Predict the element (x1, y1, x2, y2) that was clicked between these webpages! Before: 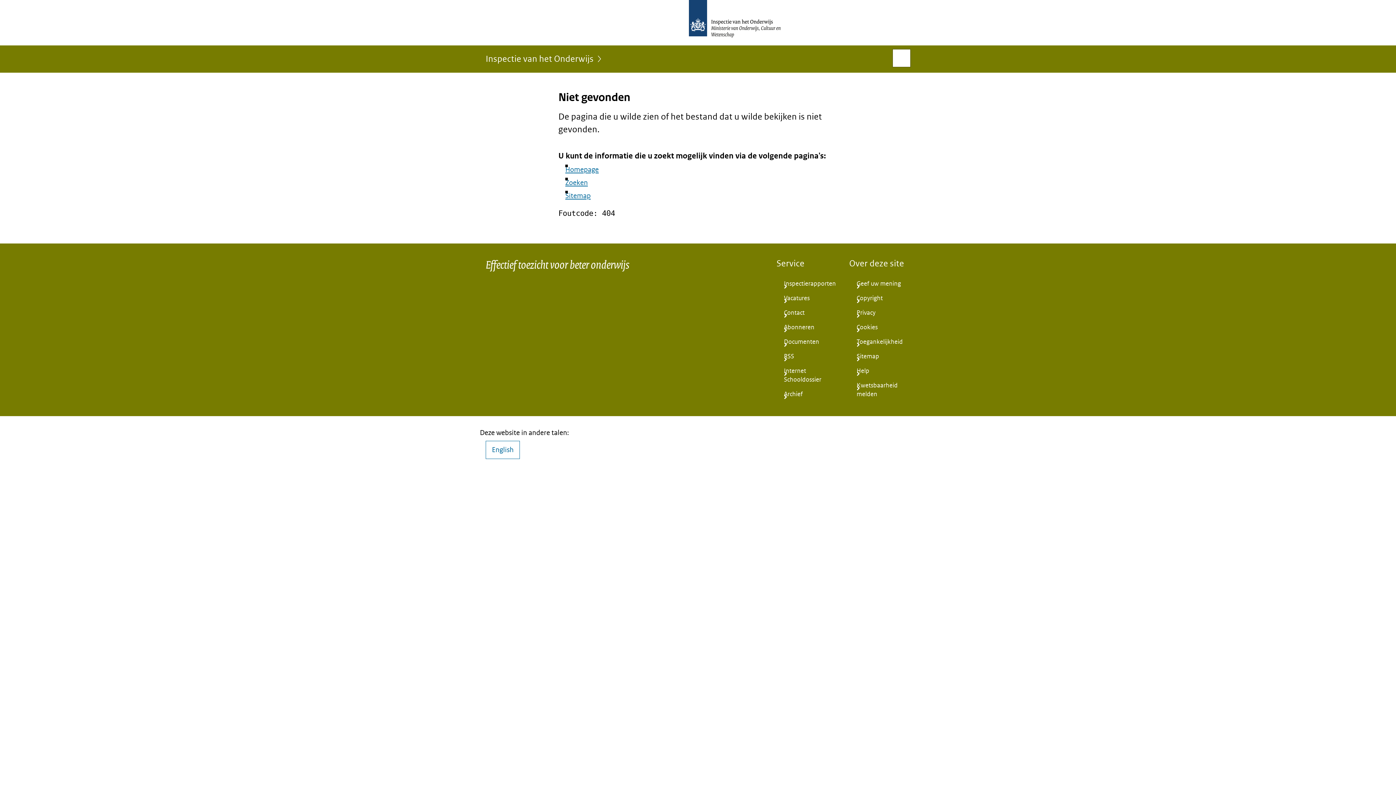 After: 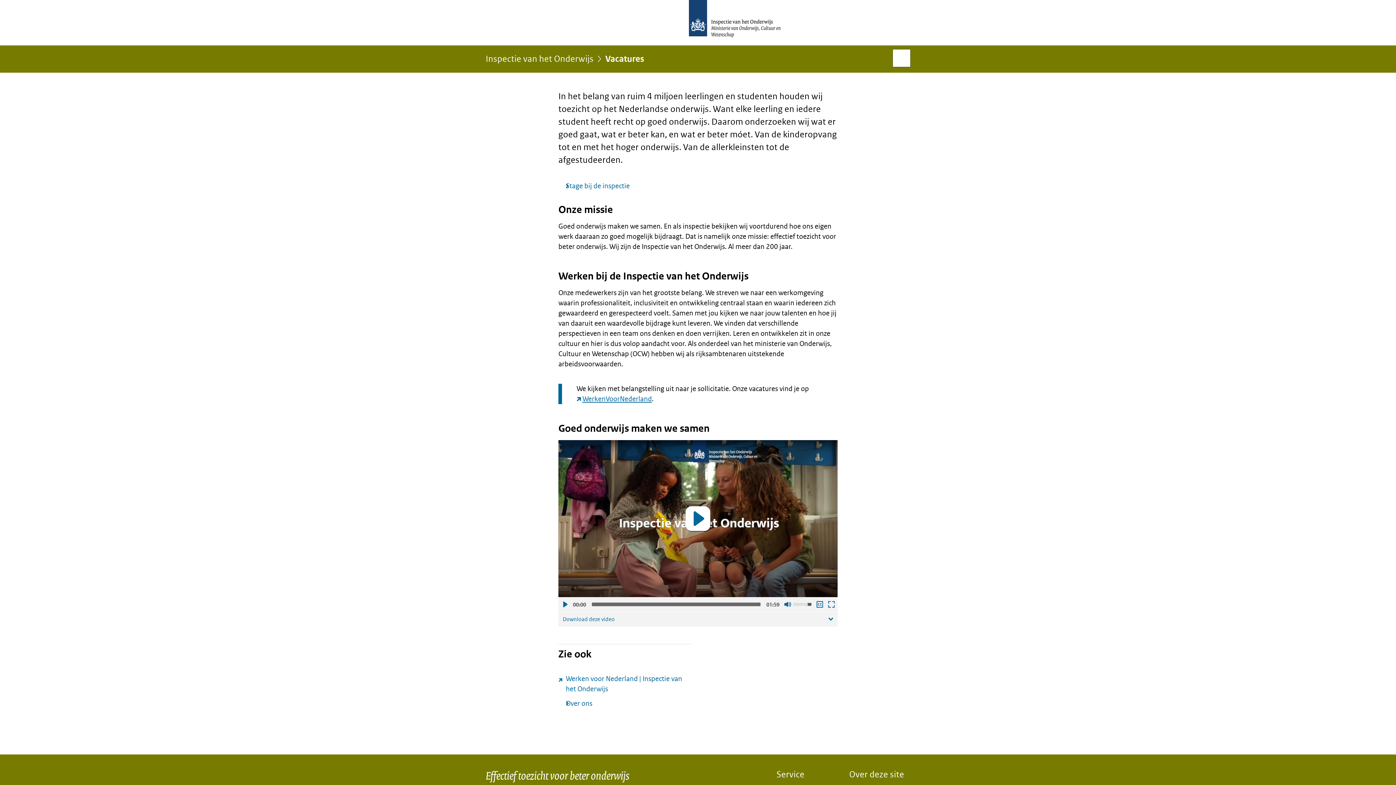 Action: label: Vacatures bbox: (776, 291, 837, 305)